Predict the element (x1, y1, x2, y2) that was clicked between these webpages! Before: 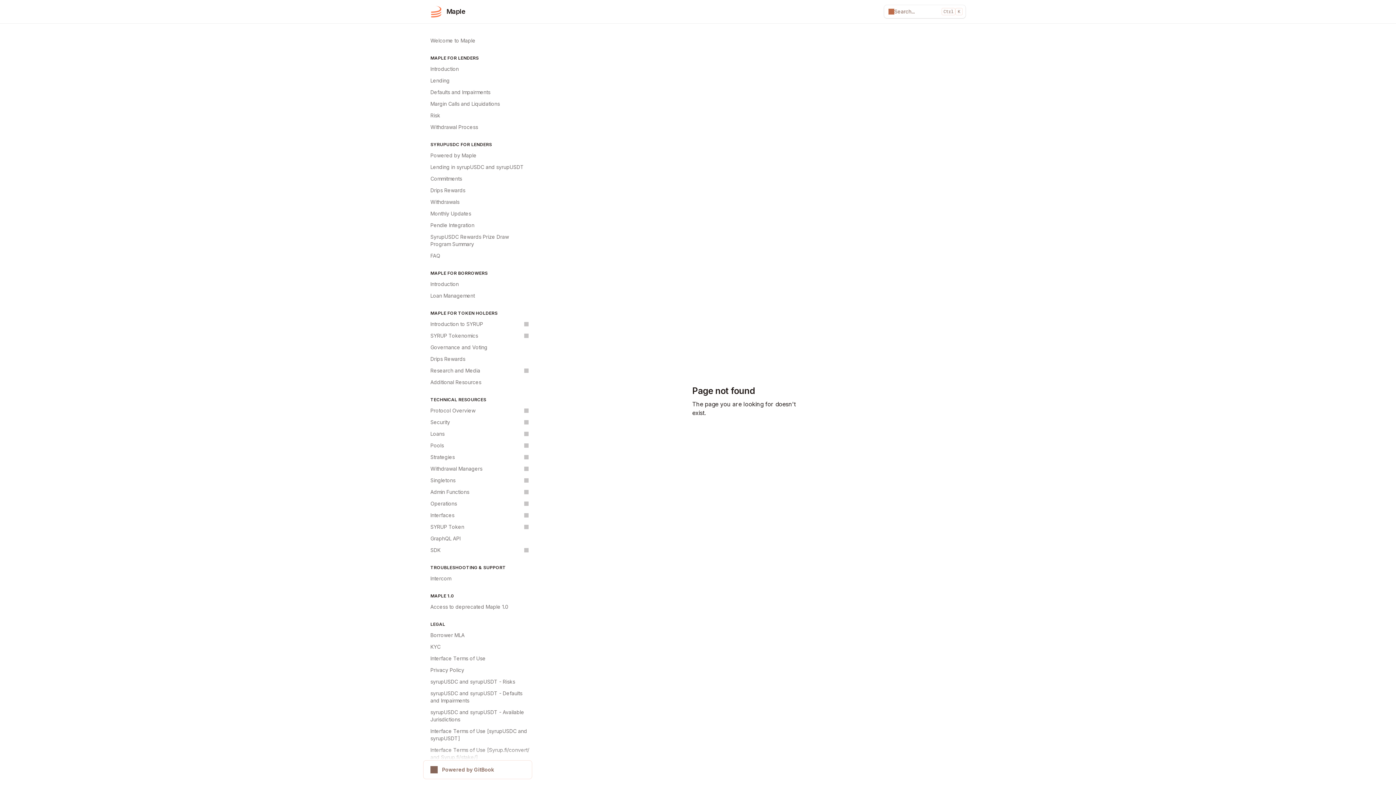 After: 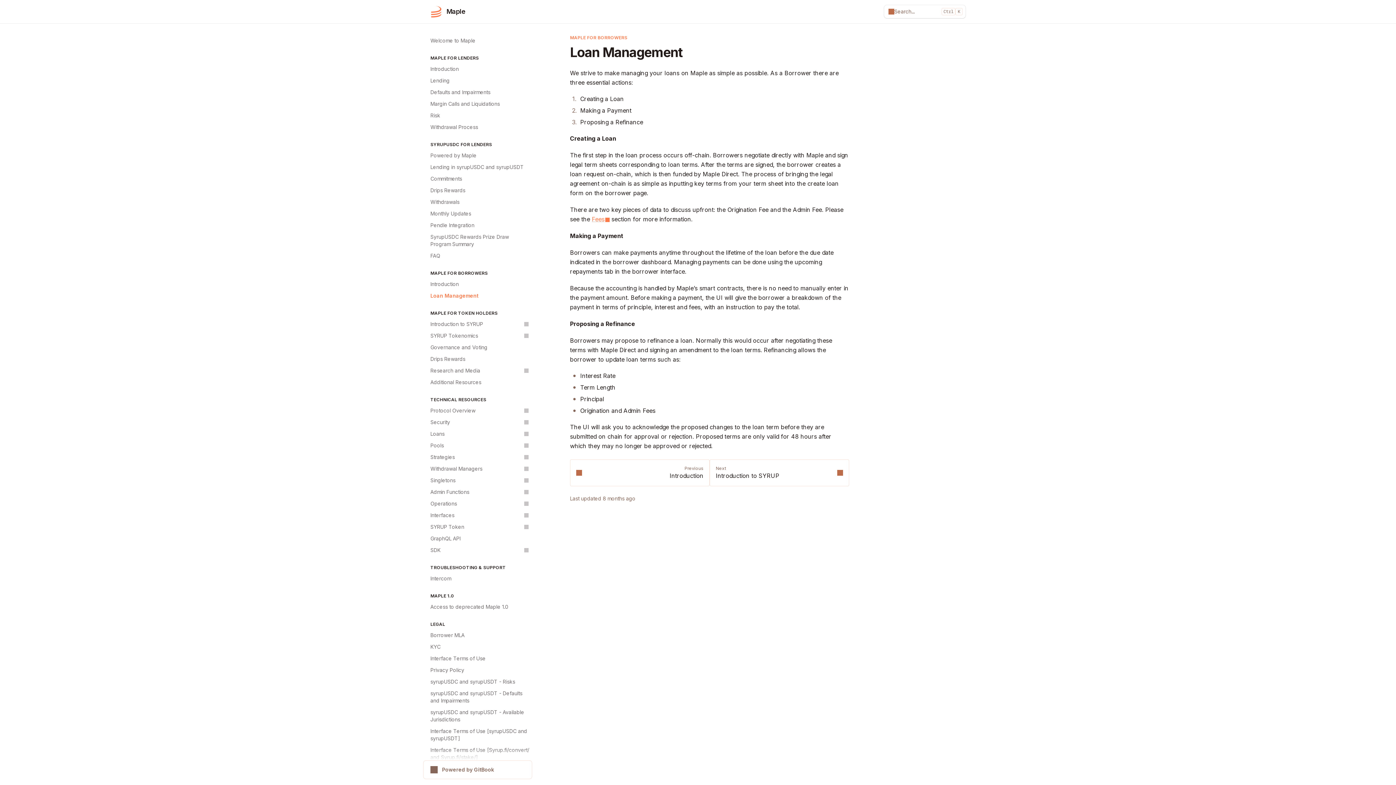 Action: bbox: (426, 290, 532, 301) label: Loan Management